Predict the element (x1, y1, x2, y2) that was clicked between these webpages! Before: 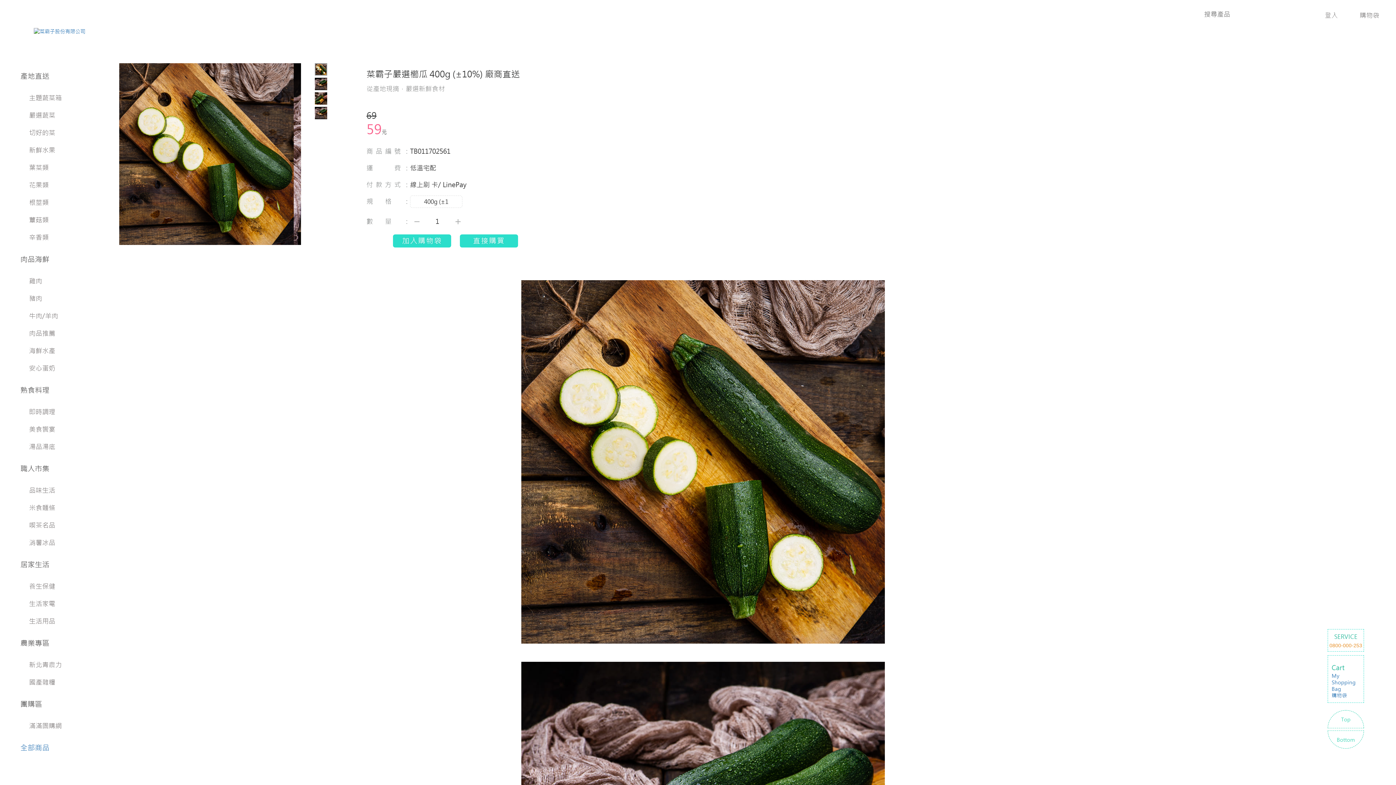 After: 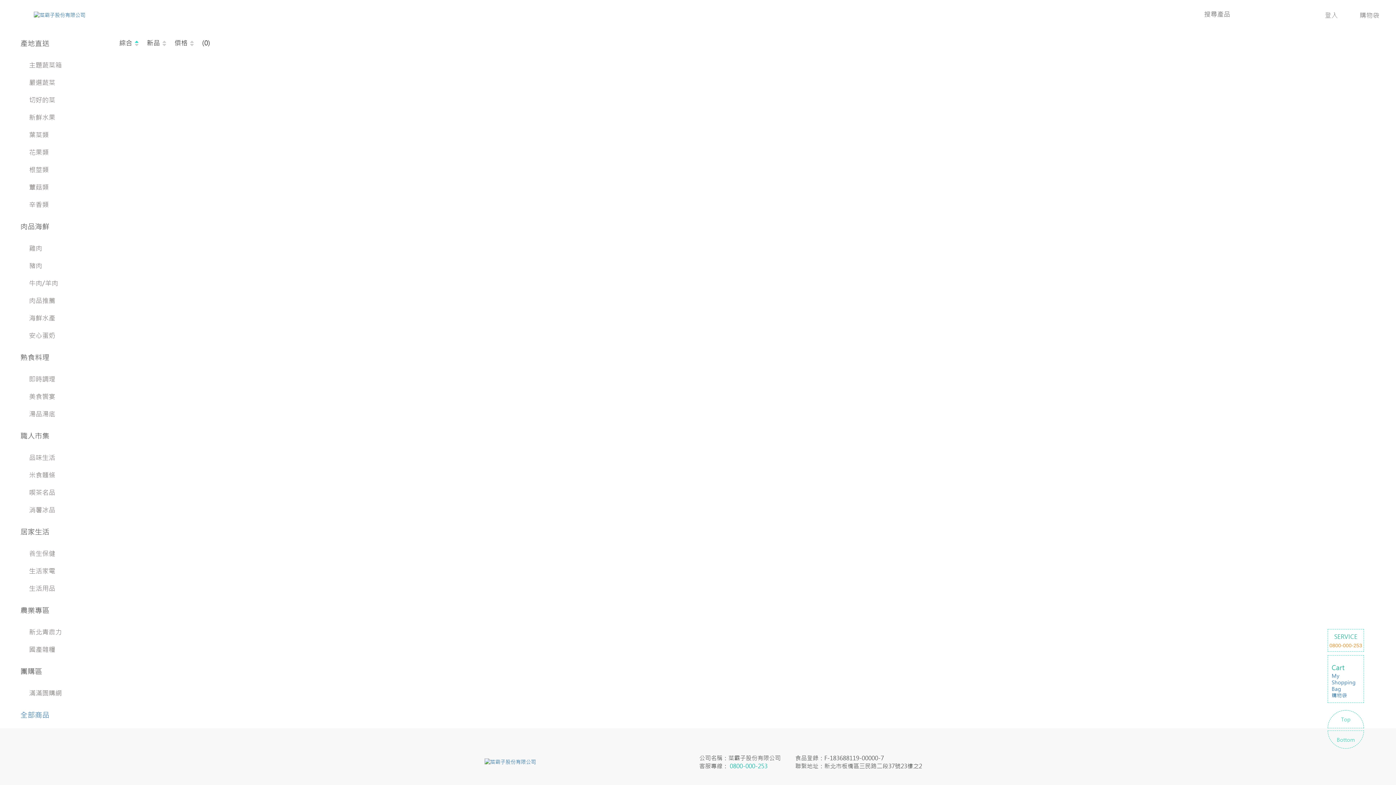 Action: bbox: (29, 329, 55, 337) label: 肉品推薦